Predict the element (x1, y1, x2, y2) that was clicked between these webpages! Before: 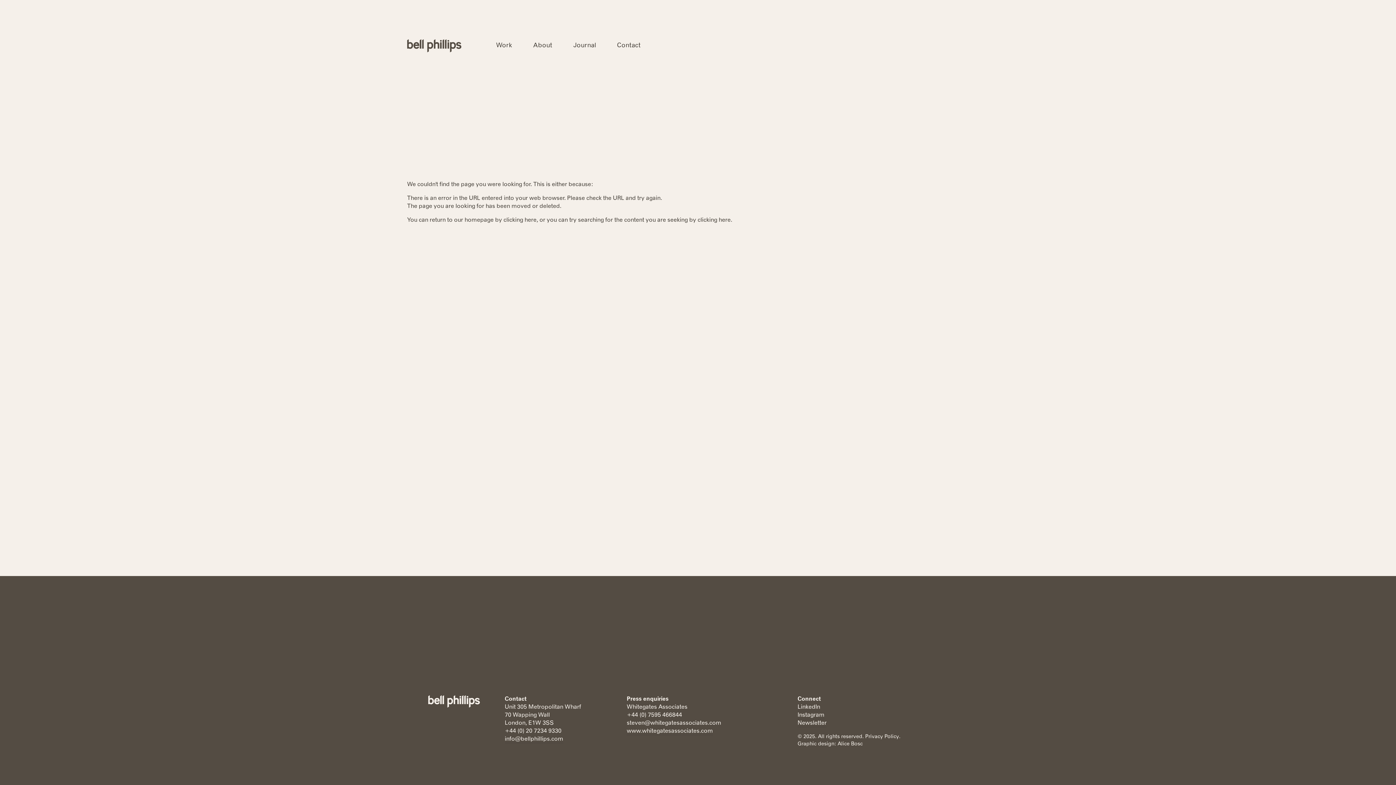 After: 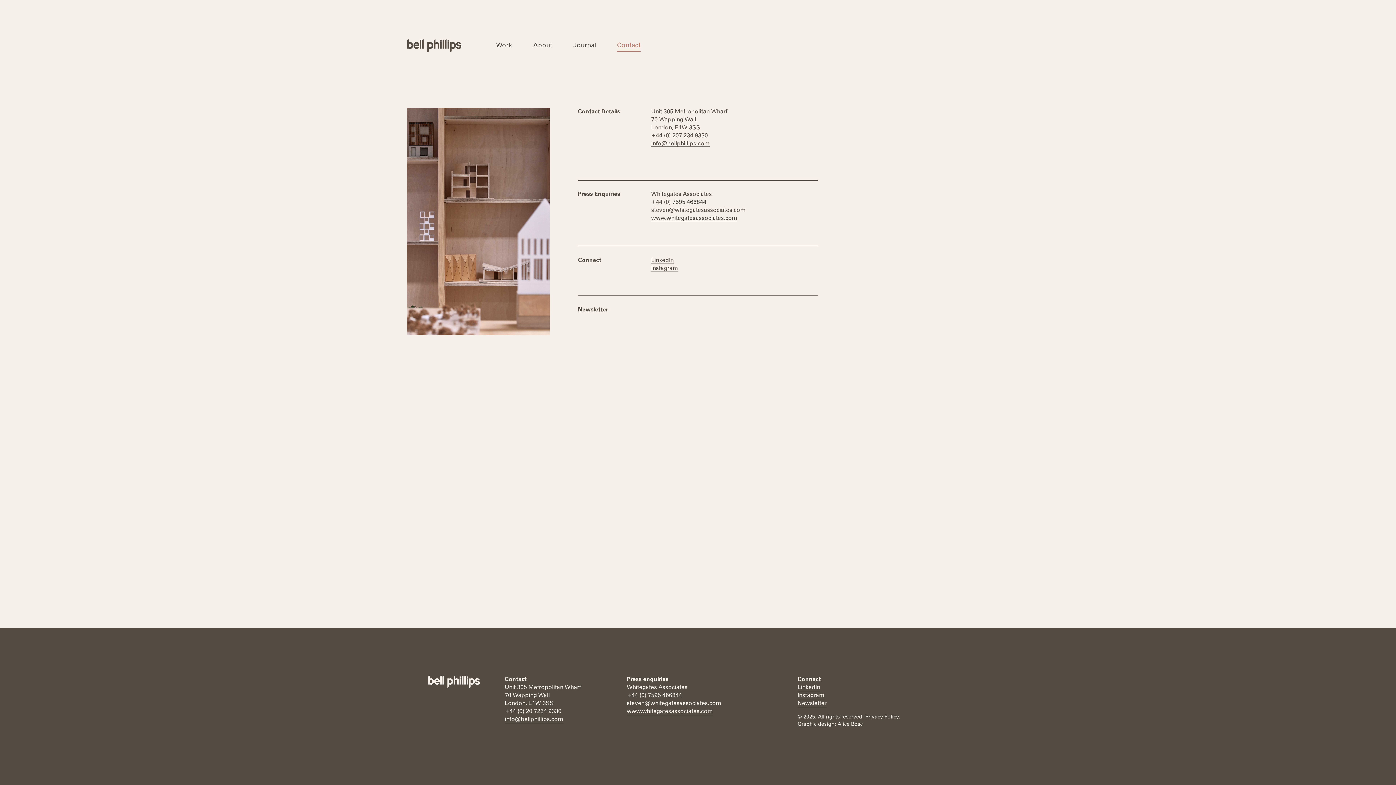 Action: label: Newsletter bbox: (797, 719, 826, 727)